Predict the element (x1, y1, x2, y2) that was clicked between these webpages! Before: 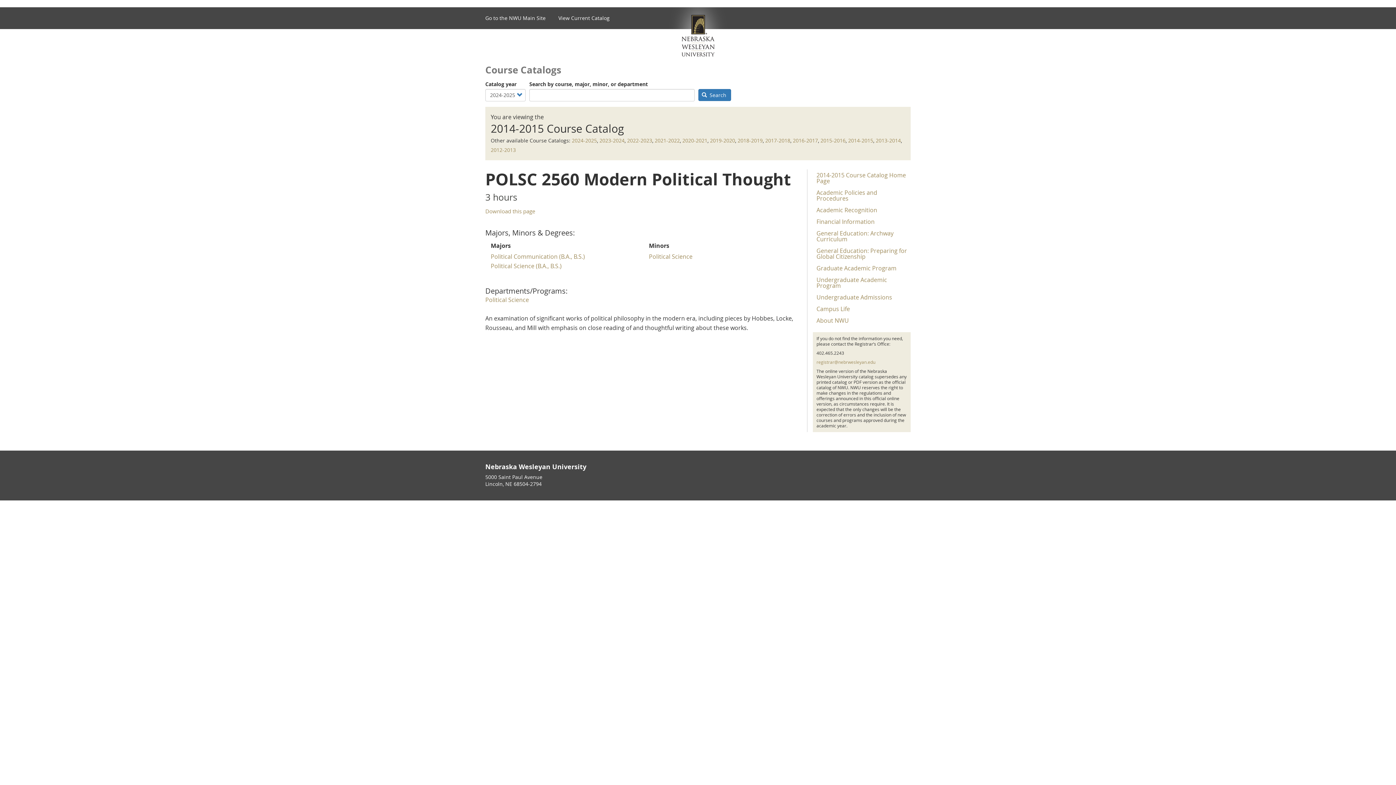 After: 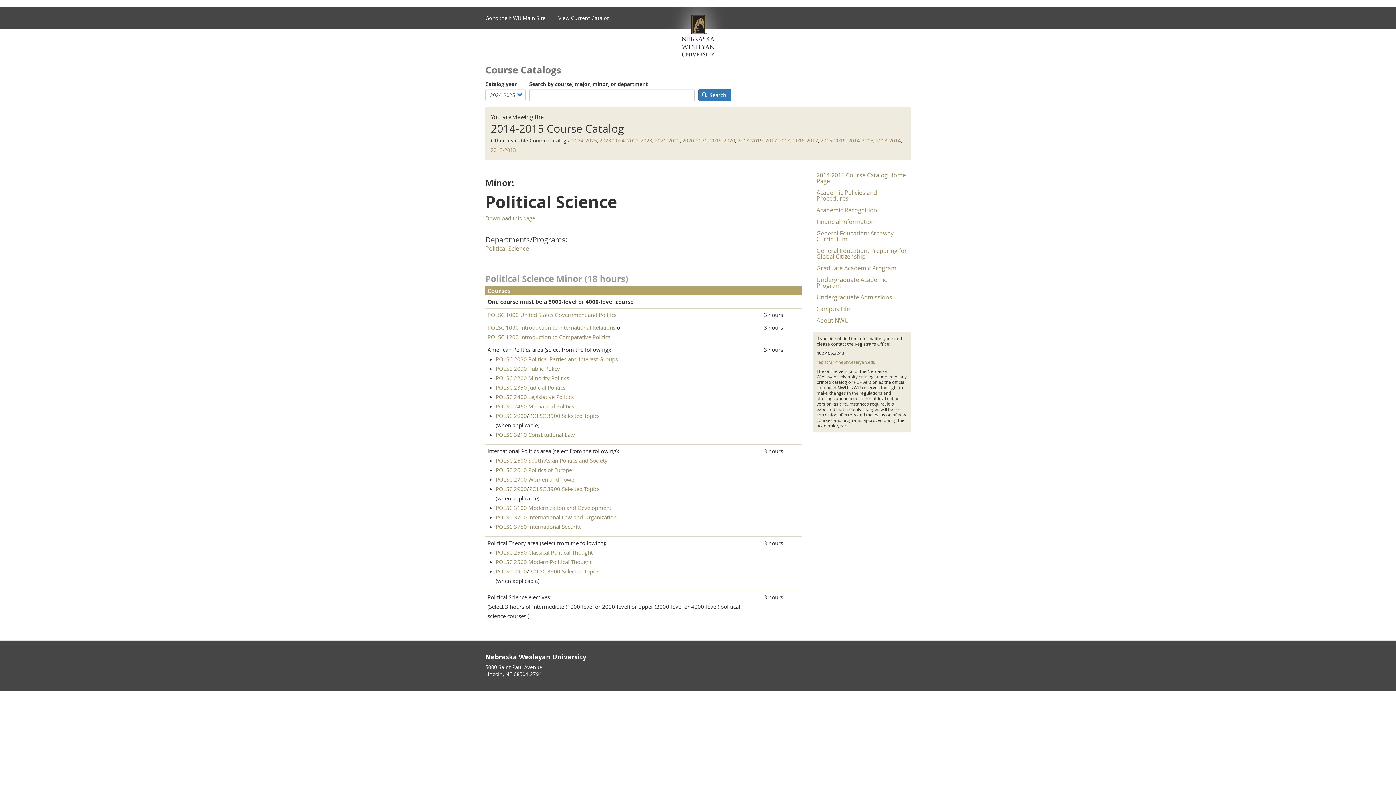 Action: label: Political Science bbox: (649, 252, 692, 260)